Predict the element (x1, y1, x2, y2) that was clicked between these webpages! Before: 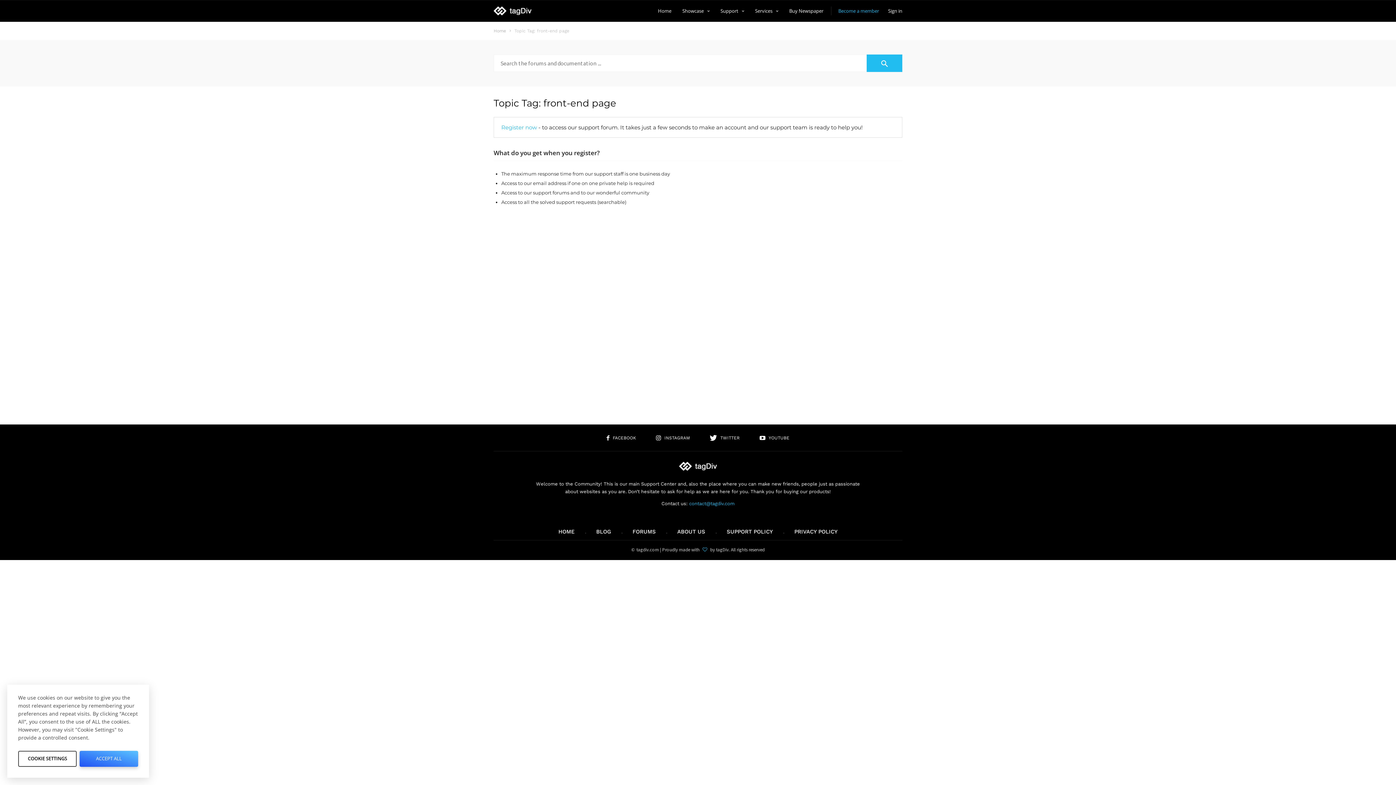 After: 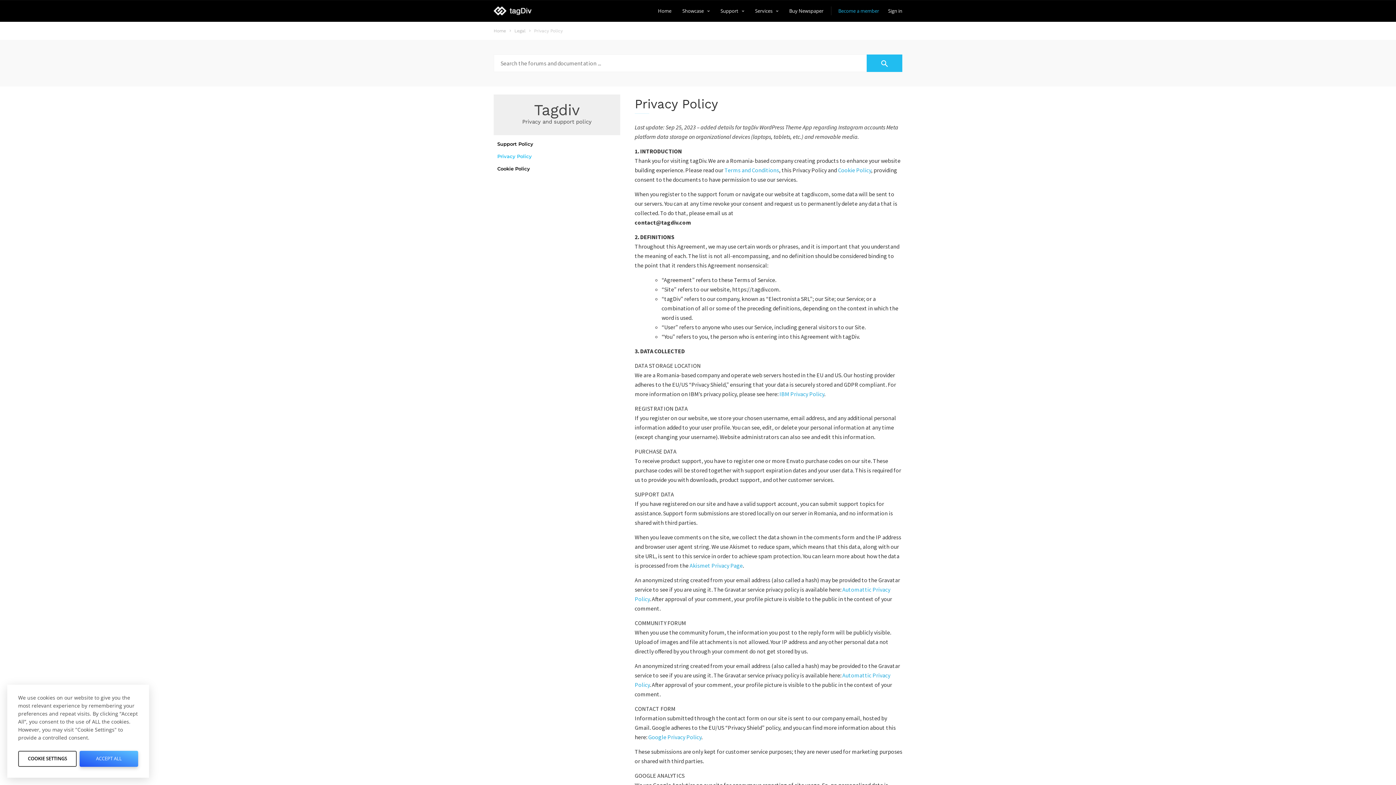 Action: label: PRIVACY POLICY bbox: (794, 528, 837, 535)